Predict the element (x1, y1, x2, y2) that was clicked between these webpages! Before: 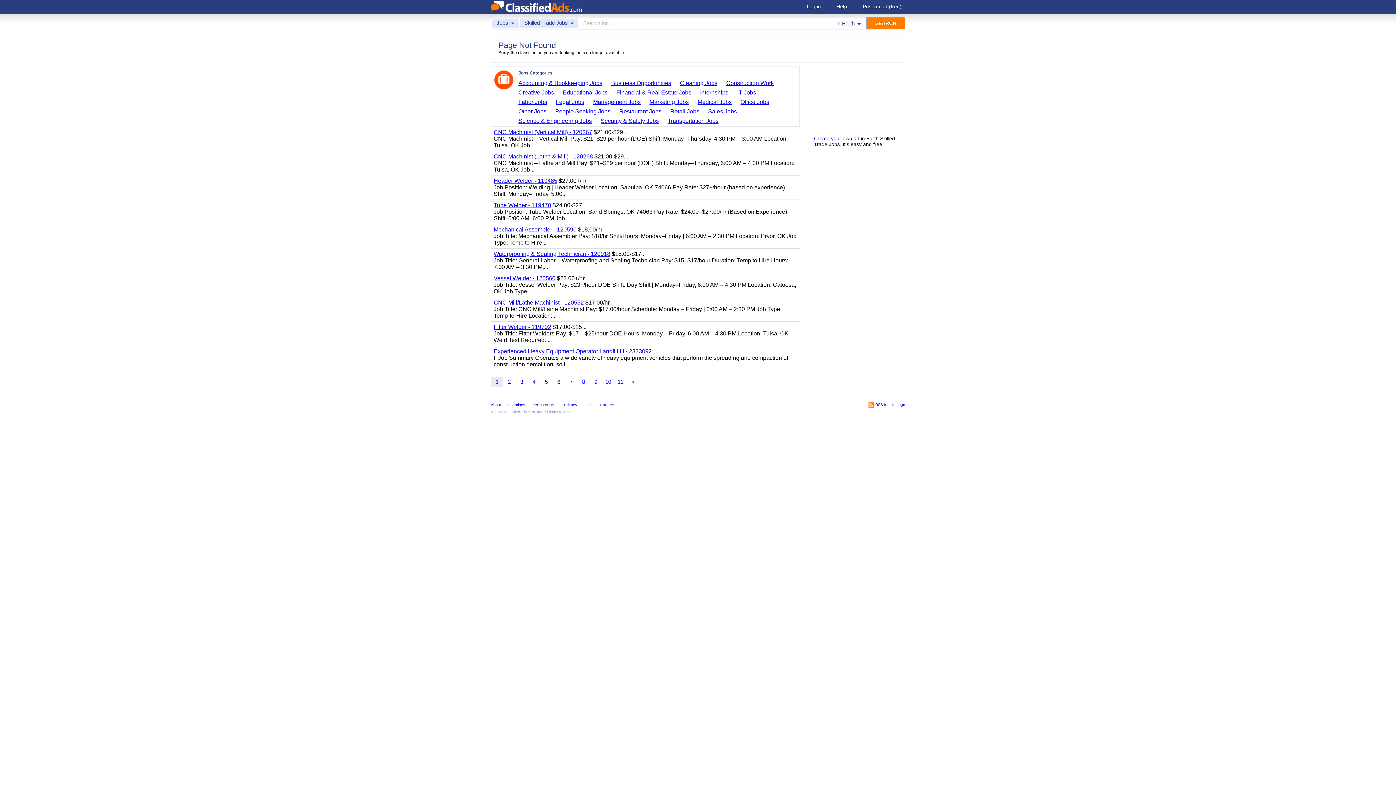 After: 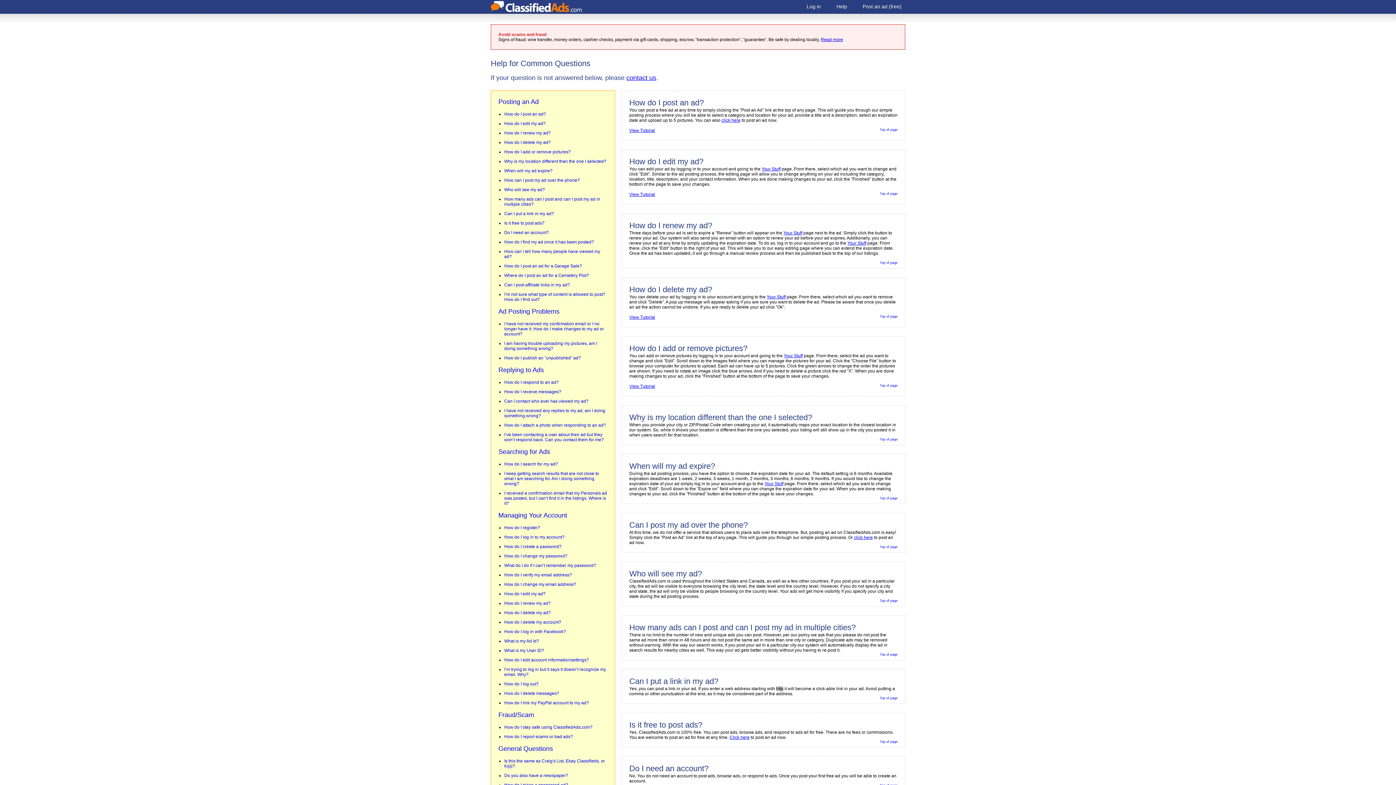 Action: label: Help bbox: (584, 401, 592, 408)